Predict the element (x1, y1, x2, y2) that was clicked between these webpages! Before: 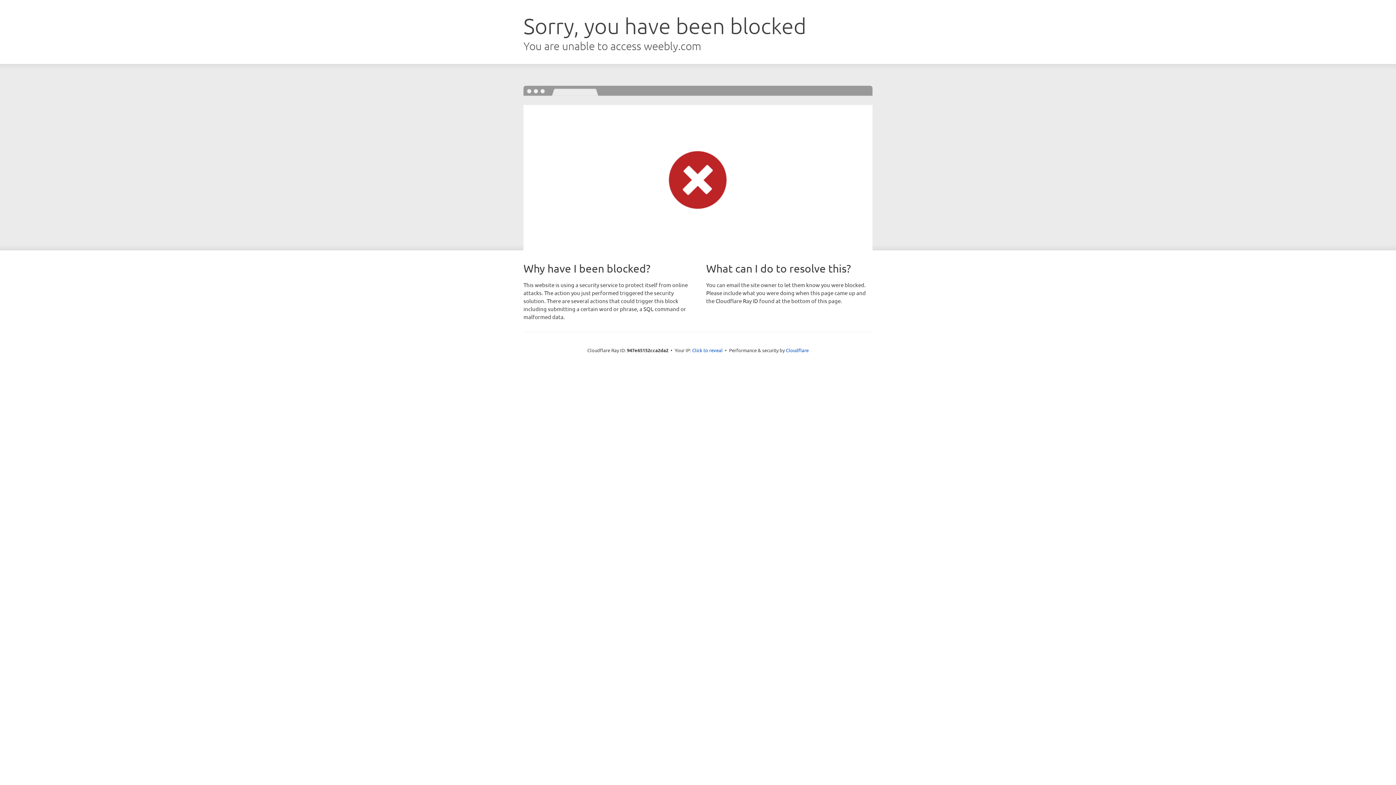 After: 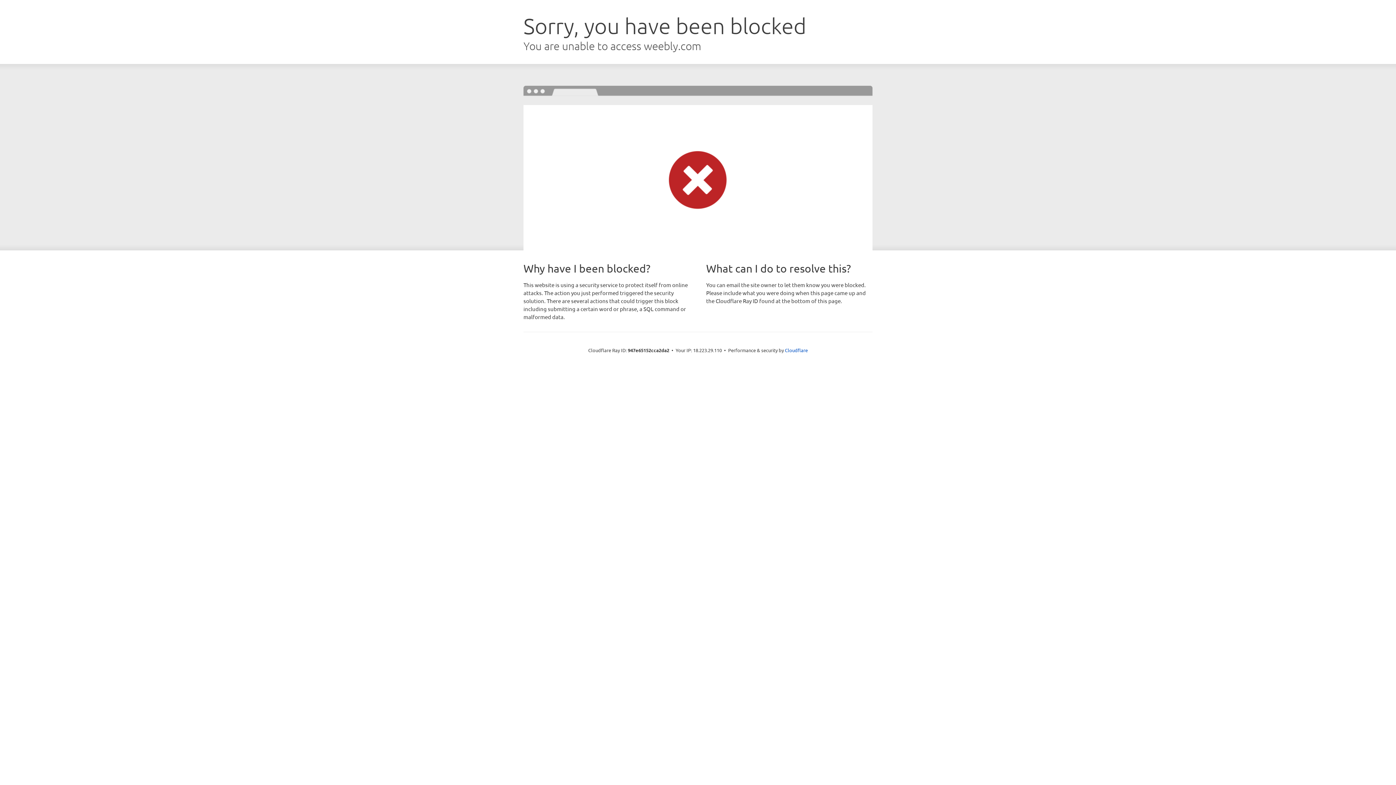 Action: bbox: (692, 346, 722, 353) label: Click to reveal